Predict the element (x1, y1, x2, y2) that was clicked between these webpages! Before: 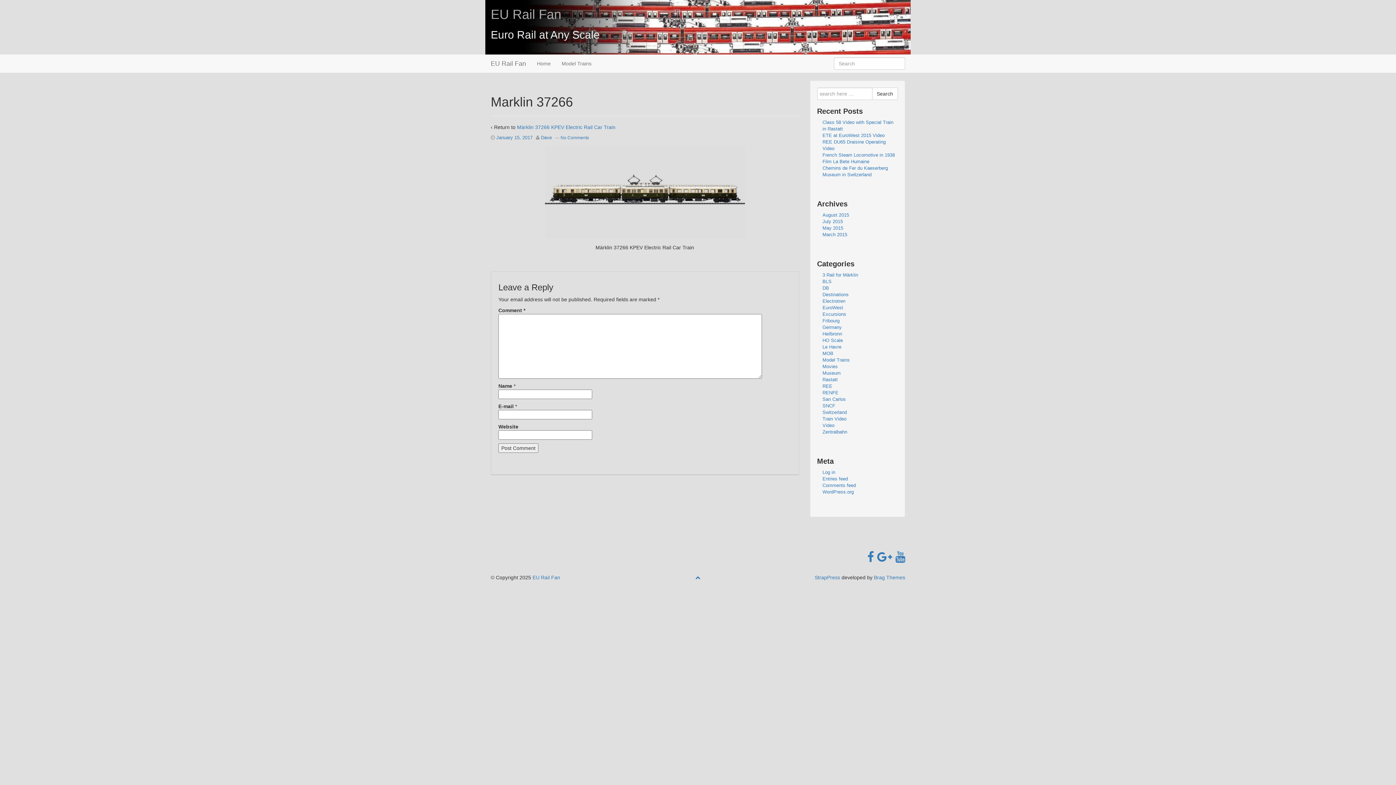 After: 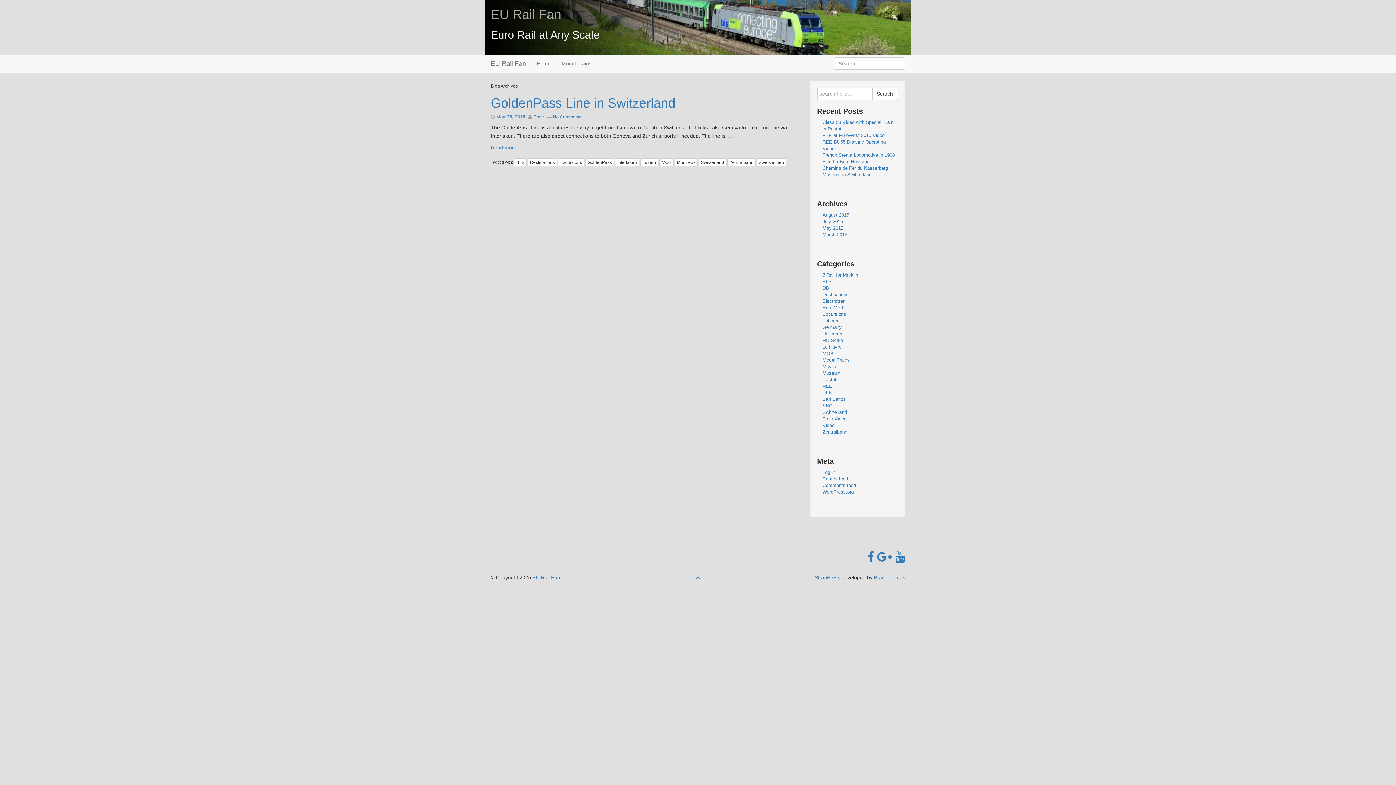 Action: bbox: (822, 350, 833, 356) label: MOB